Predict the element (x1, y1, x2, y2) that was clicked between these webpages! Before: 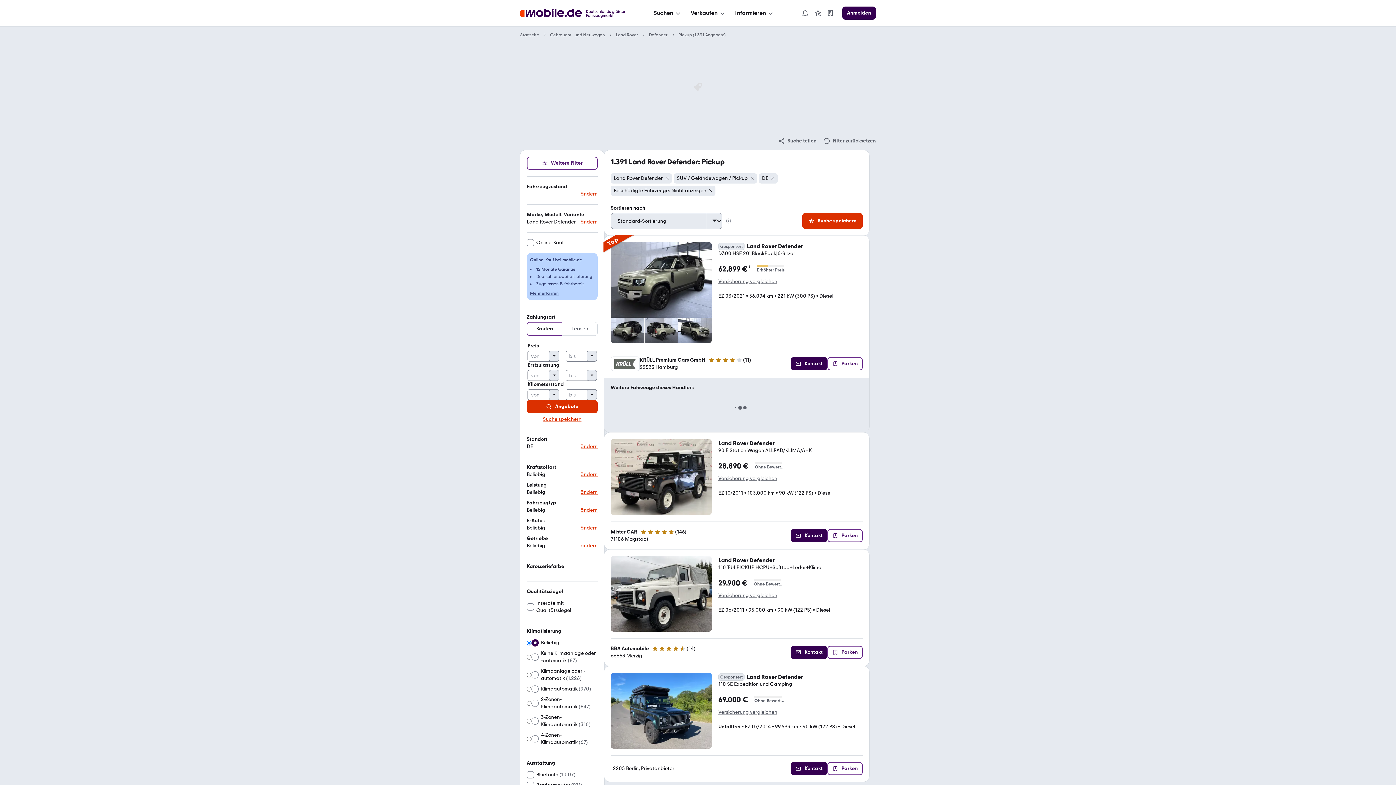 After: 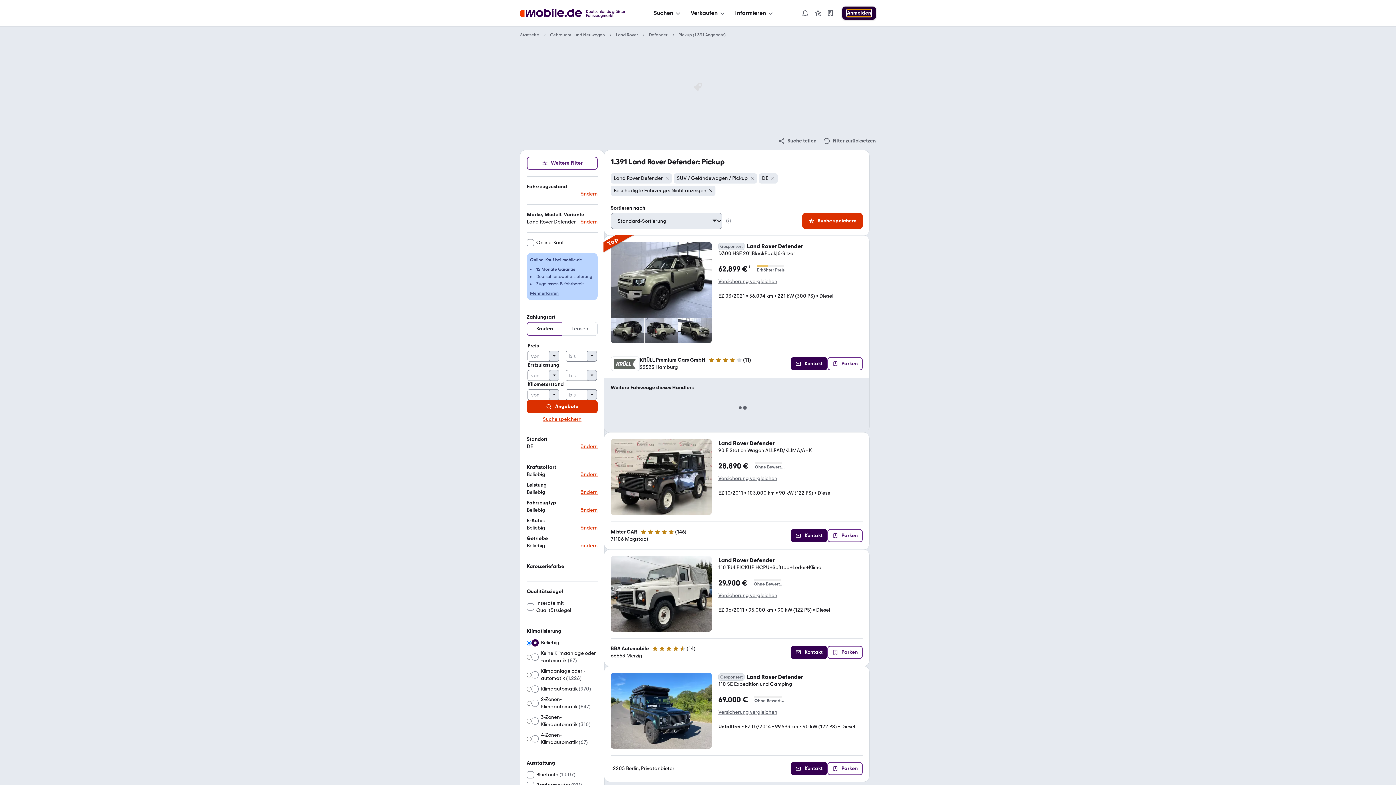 Action: bbox: (842, 6, 876, 19) label: Anmelden